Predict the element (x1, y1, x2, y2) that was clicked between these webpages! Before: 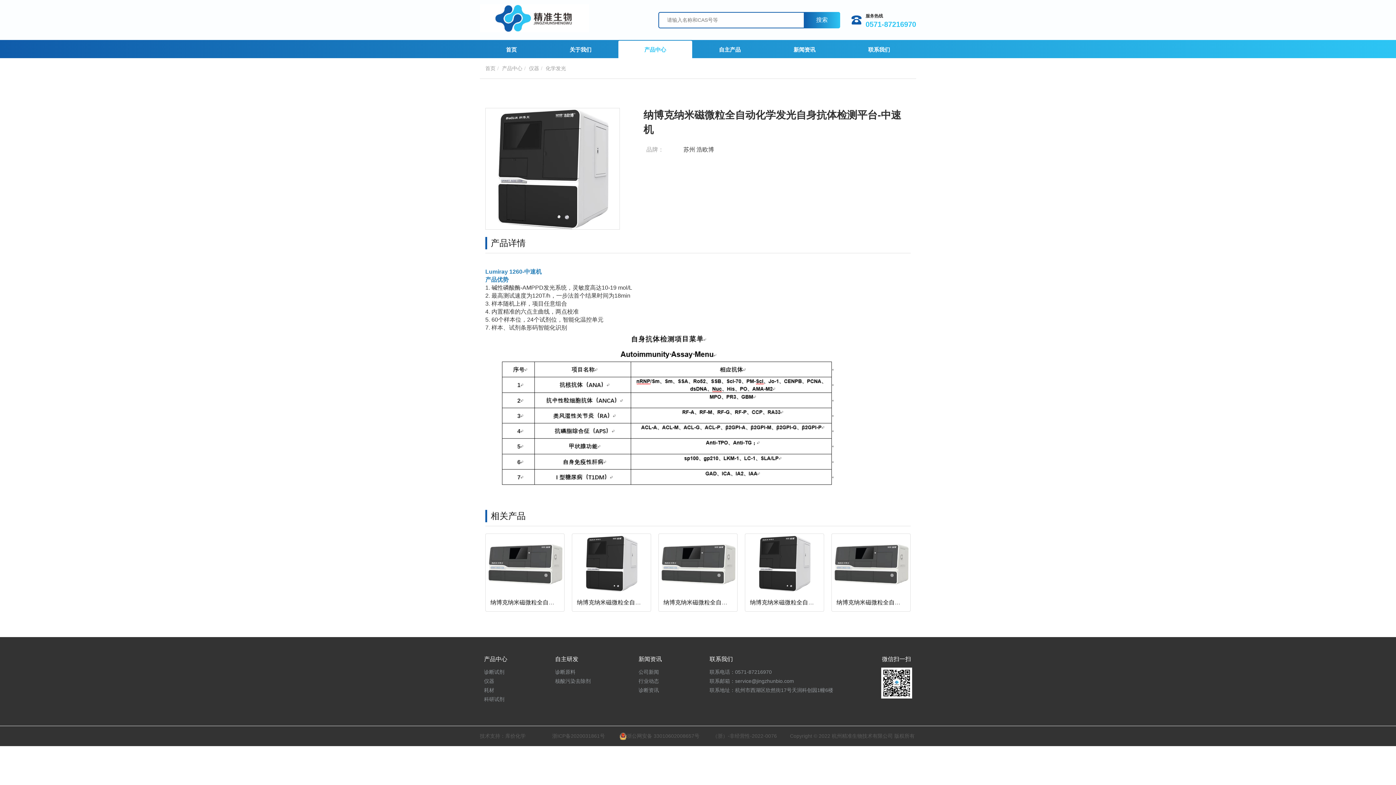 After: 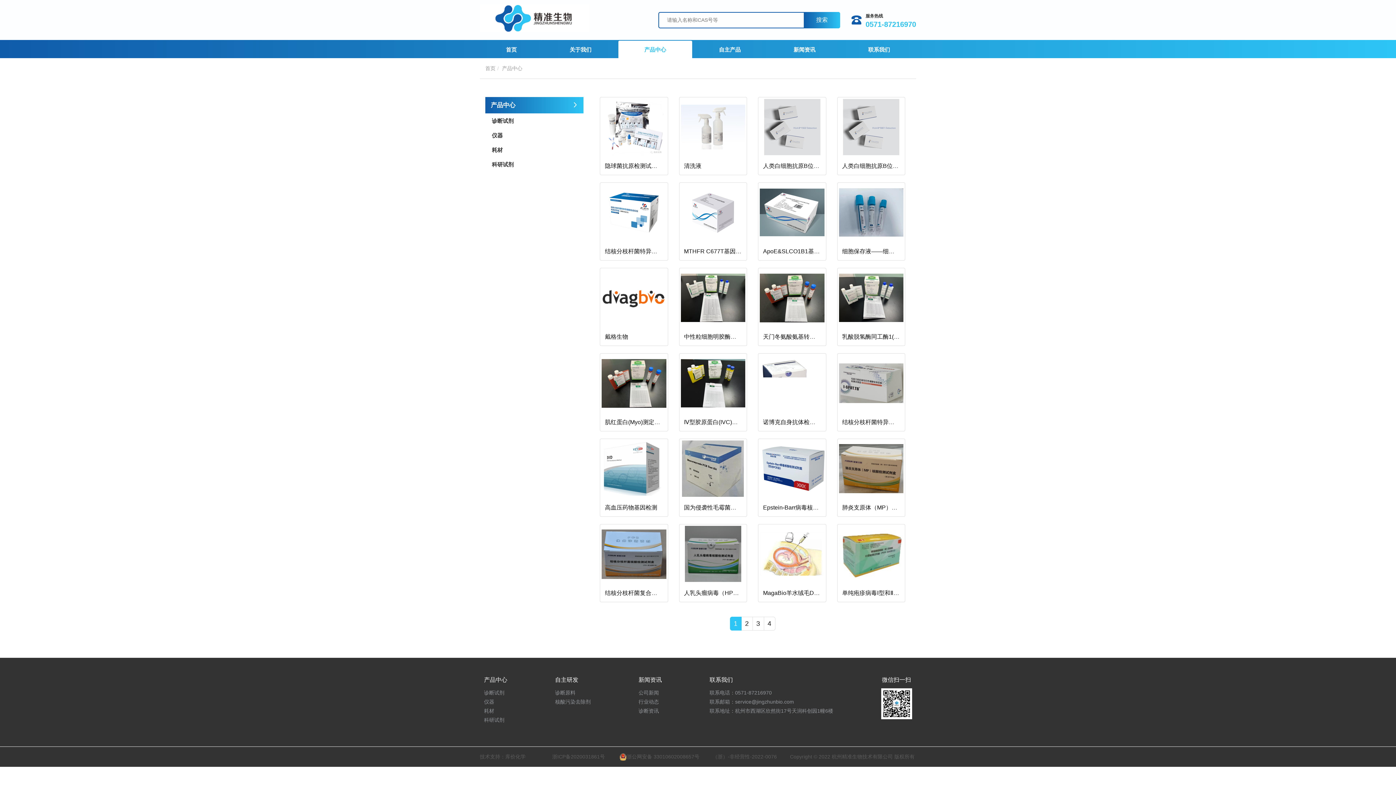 Action: label: 产品中心 bbox: (502, 65, 522, 71)